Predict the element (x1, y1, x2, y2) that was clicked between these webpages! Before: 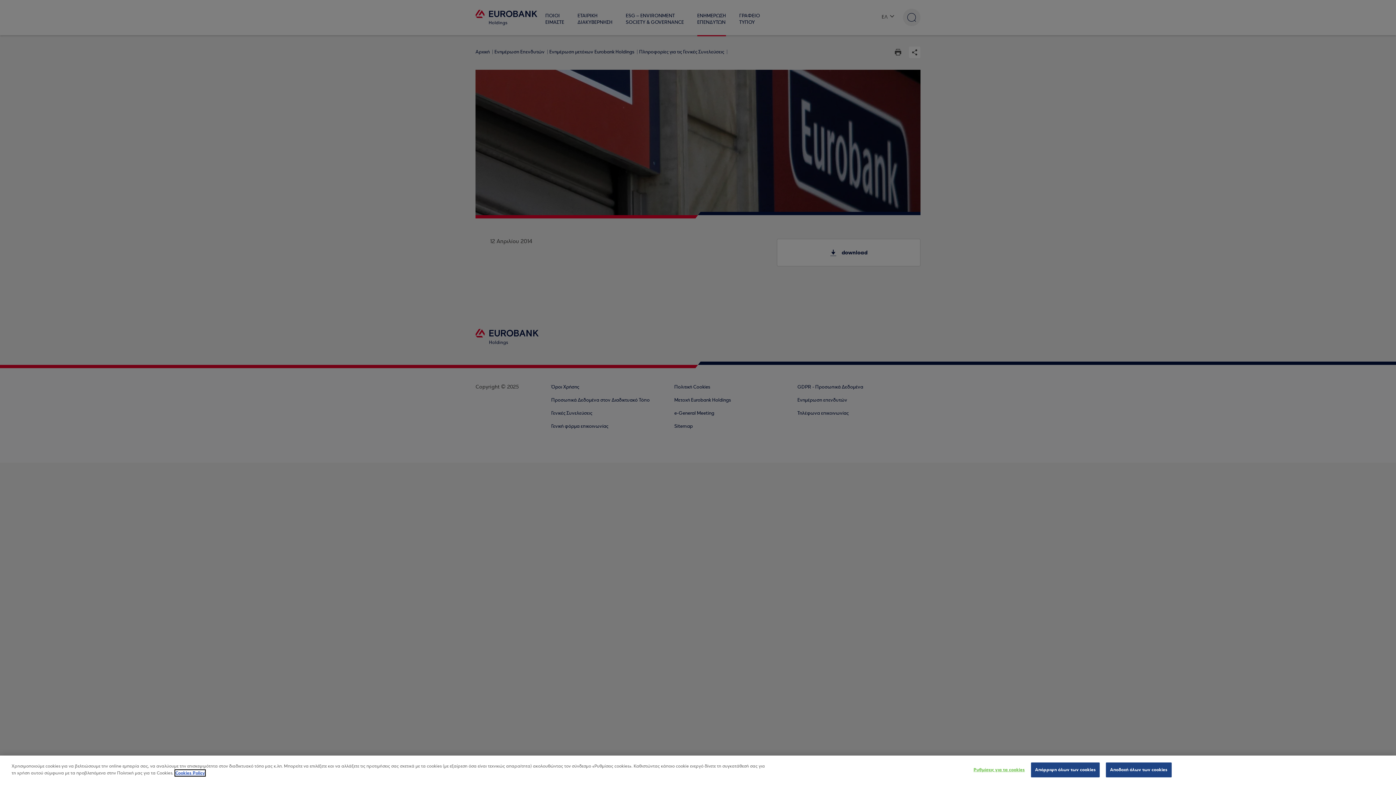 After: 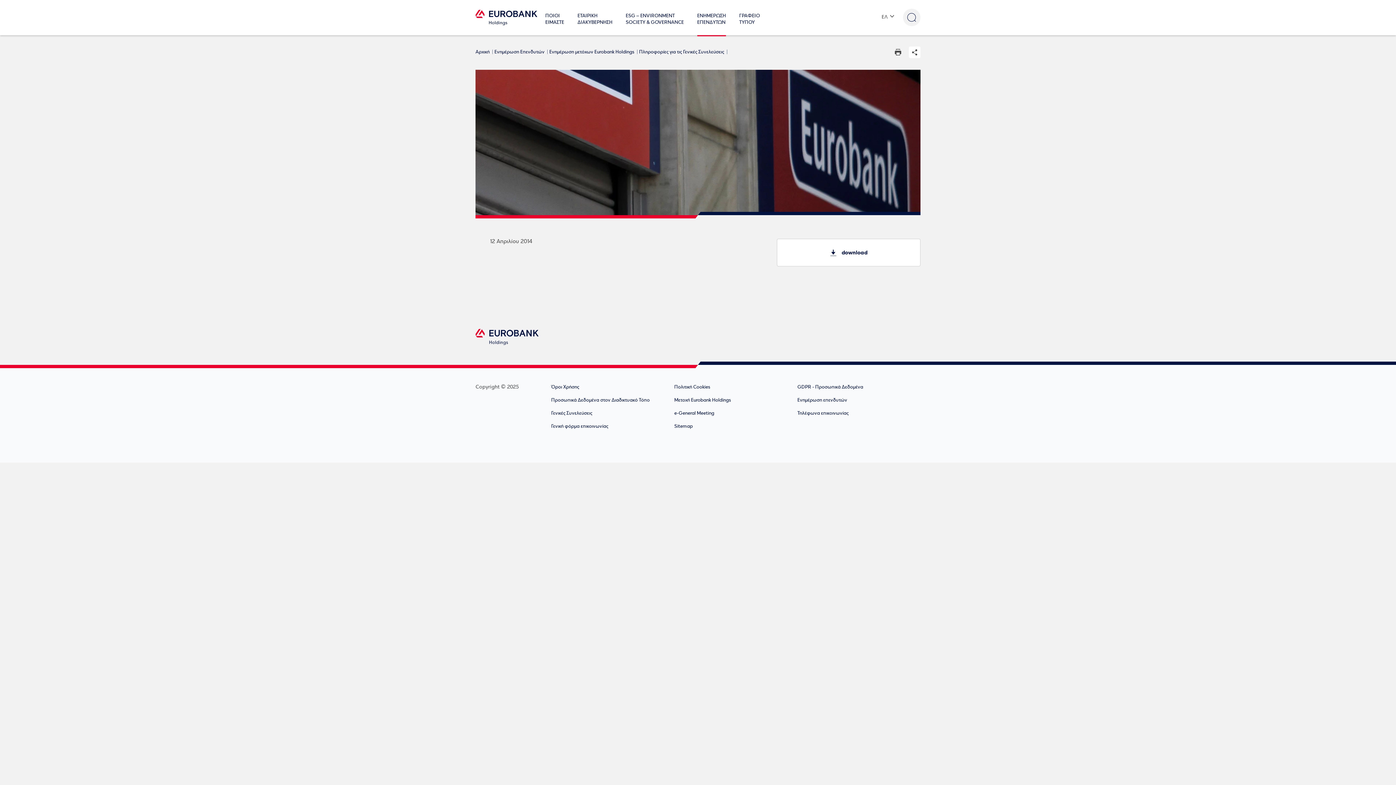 Action: label: Απόρριψη όλων των cookies bbox: (1031, 762, 1100, 777)